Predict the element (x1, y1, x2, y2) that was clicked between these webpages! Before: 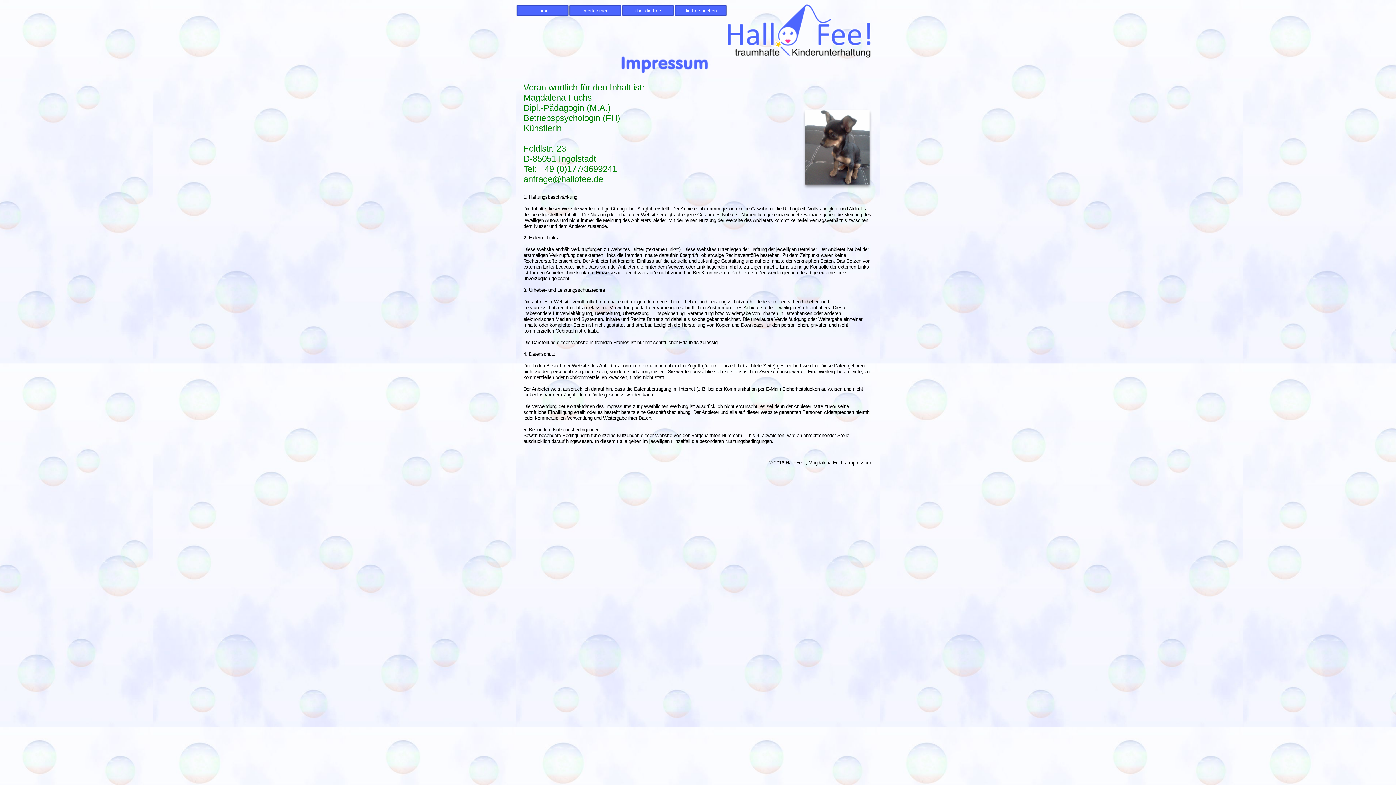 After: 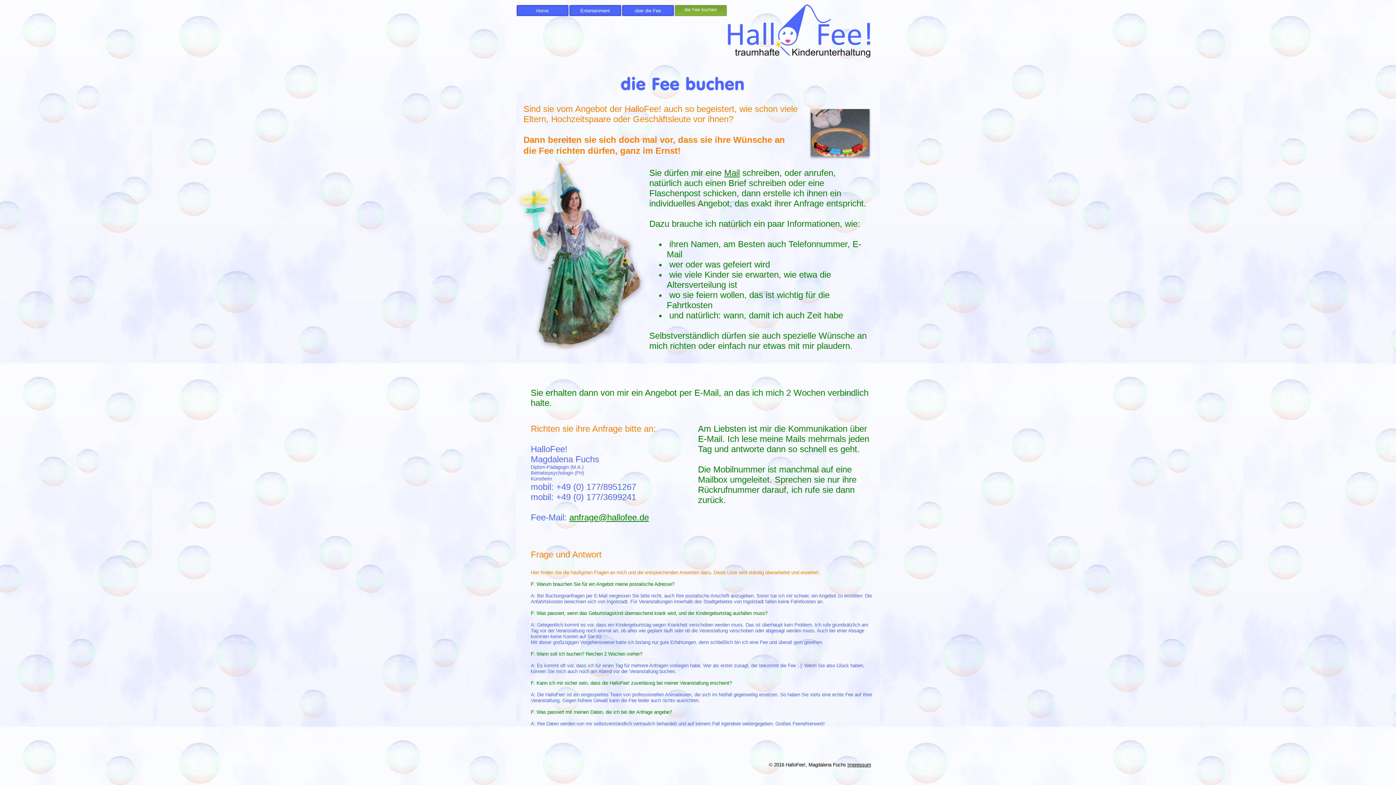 Action: label: die Fee buchen bbox: (674, 4, 727, 16)